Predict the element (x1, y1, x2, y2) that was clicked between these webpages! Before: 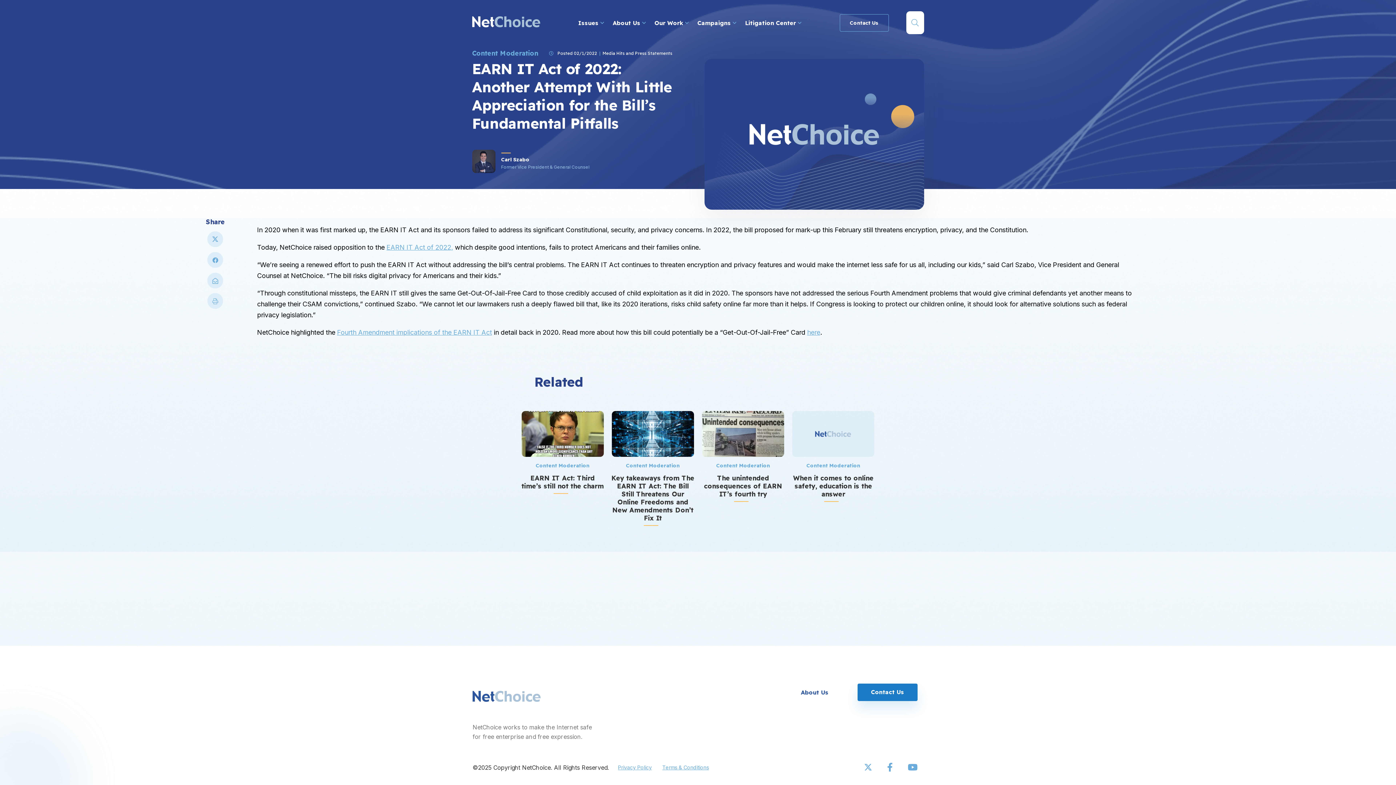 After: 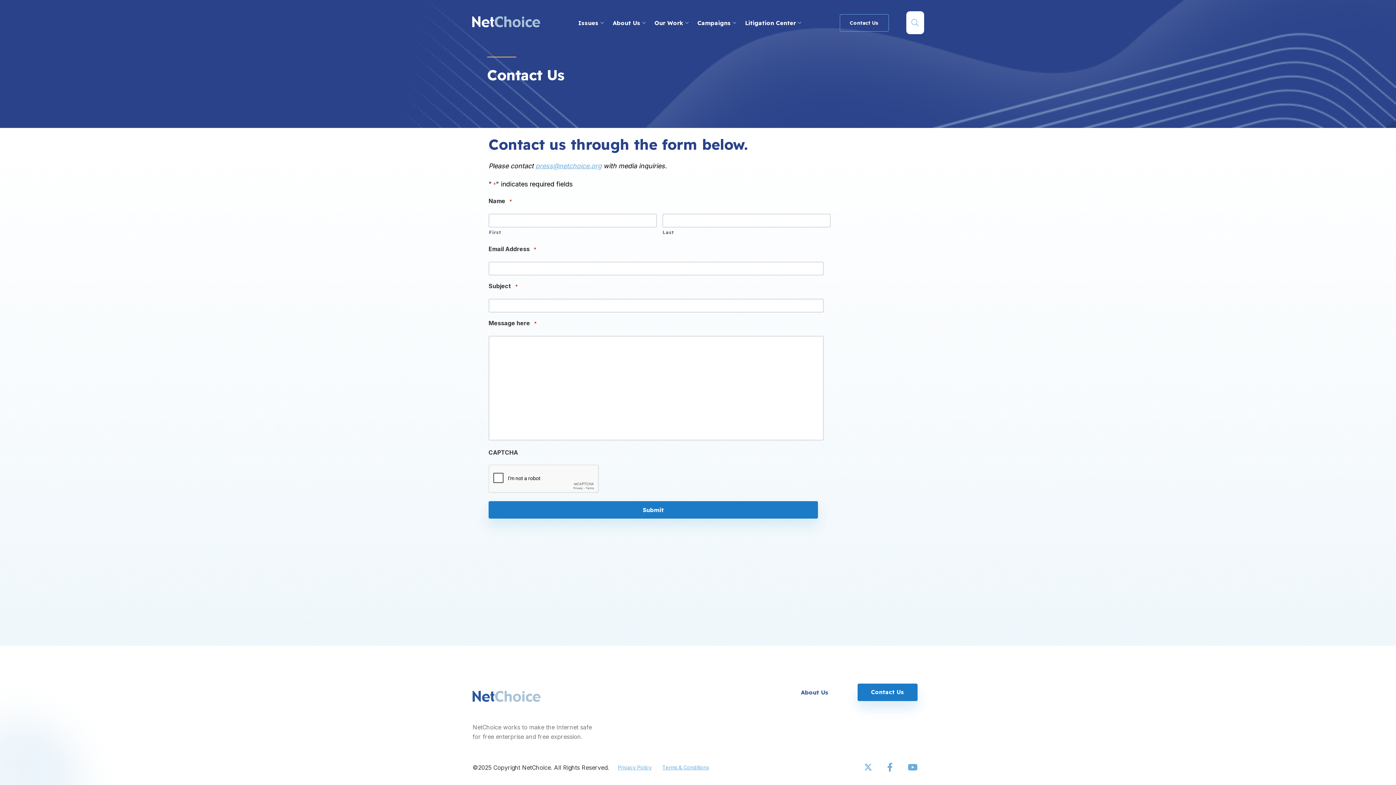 Action: label: Contact Us bbox: (839, 14, 888, 31)